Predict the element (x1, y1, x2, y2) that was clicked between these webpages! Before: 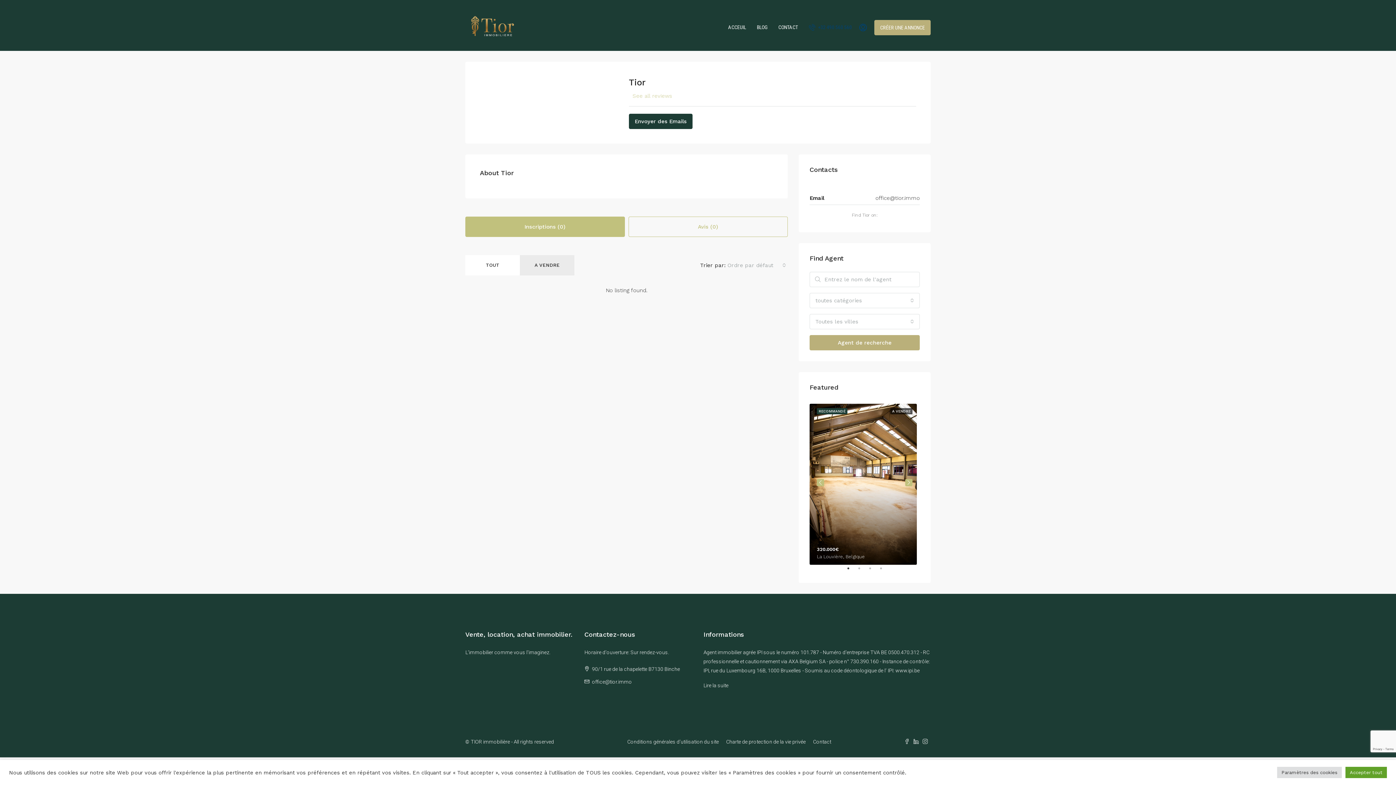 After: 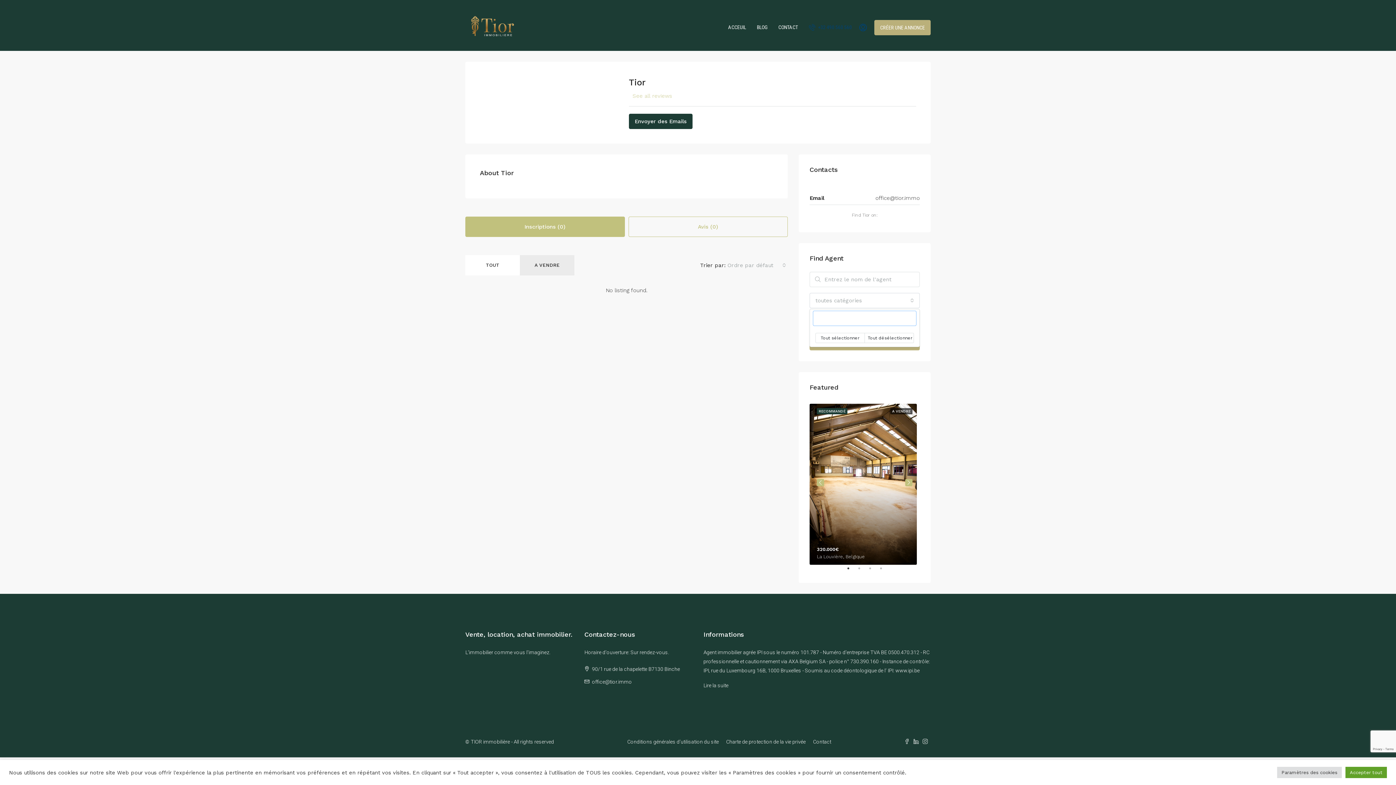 Action: label: toutes catégories bbox: (809, 293, 920, 308)